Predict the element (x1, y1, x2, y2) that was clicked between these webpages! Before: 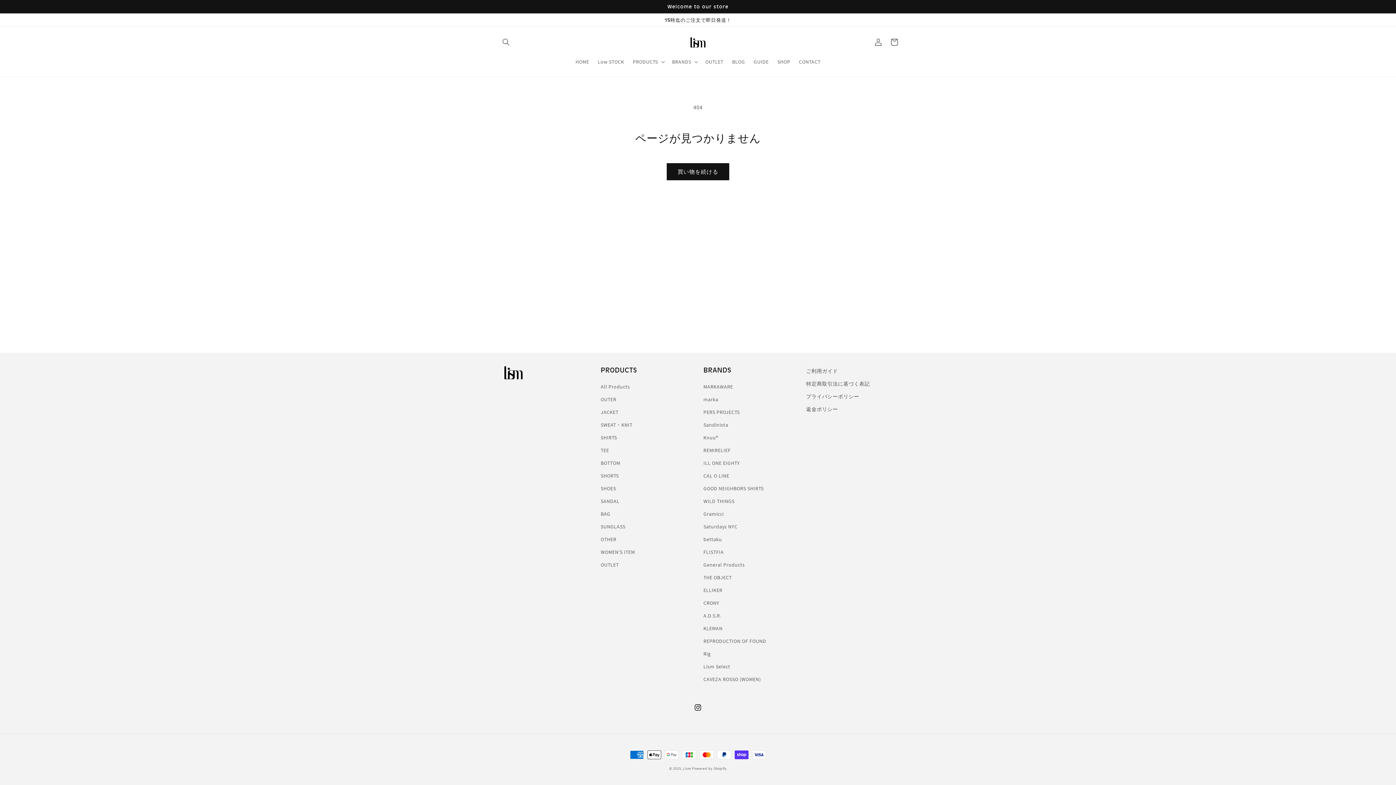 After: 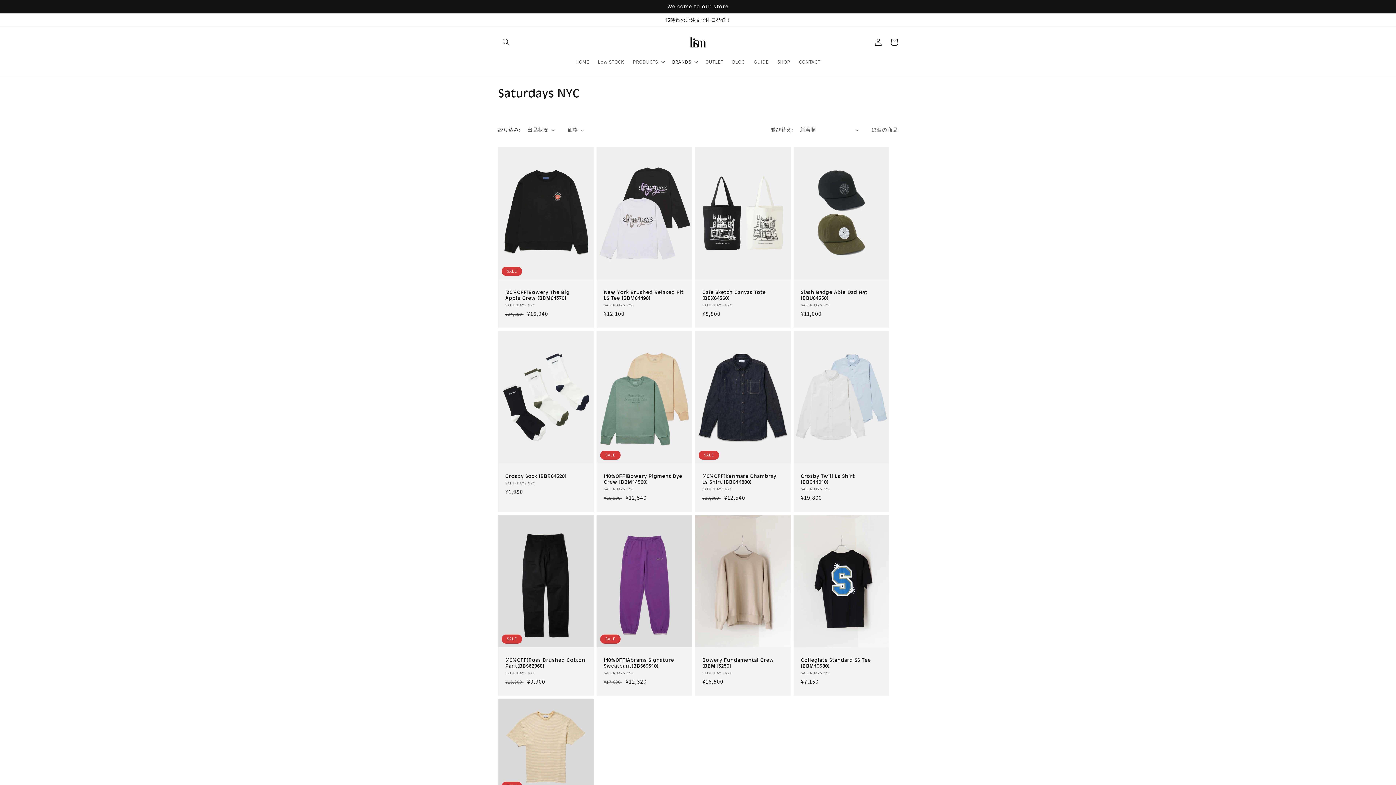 Action: bbox: (703, 520, 737, 533) label: Saturdays NYC